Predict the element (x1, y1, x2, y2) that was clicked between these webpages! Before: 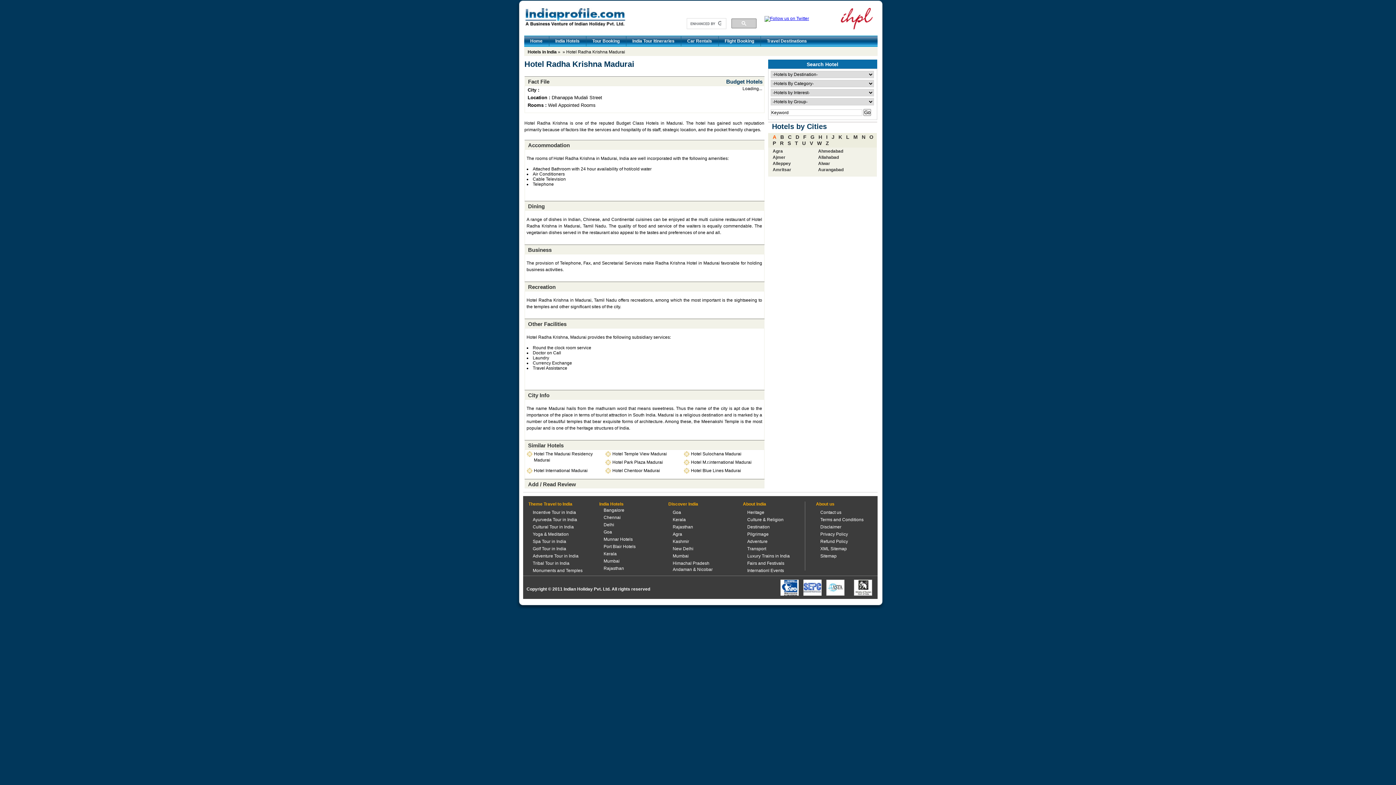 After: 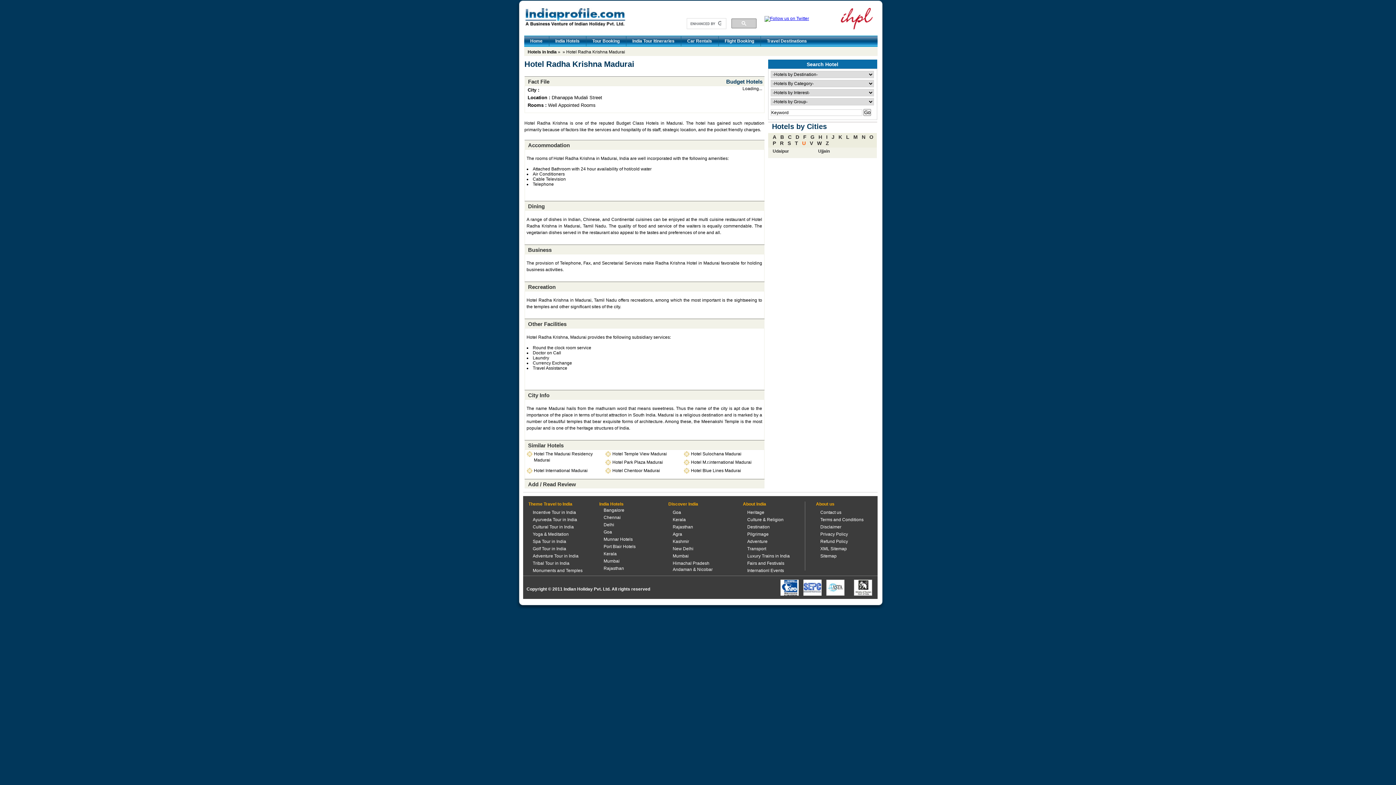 Action: bbox: (801, 139, 807, 151) label: U